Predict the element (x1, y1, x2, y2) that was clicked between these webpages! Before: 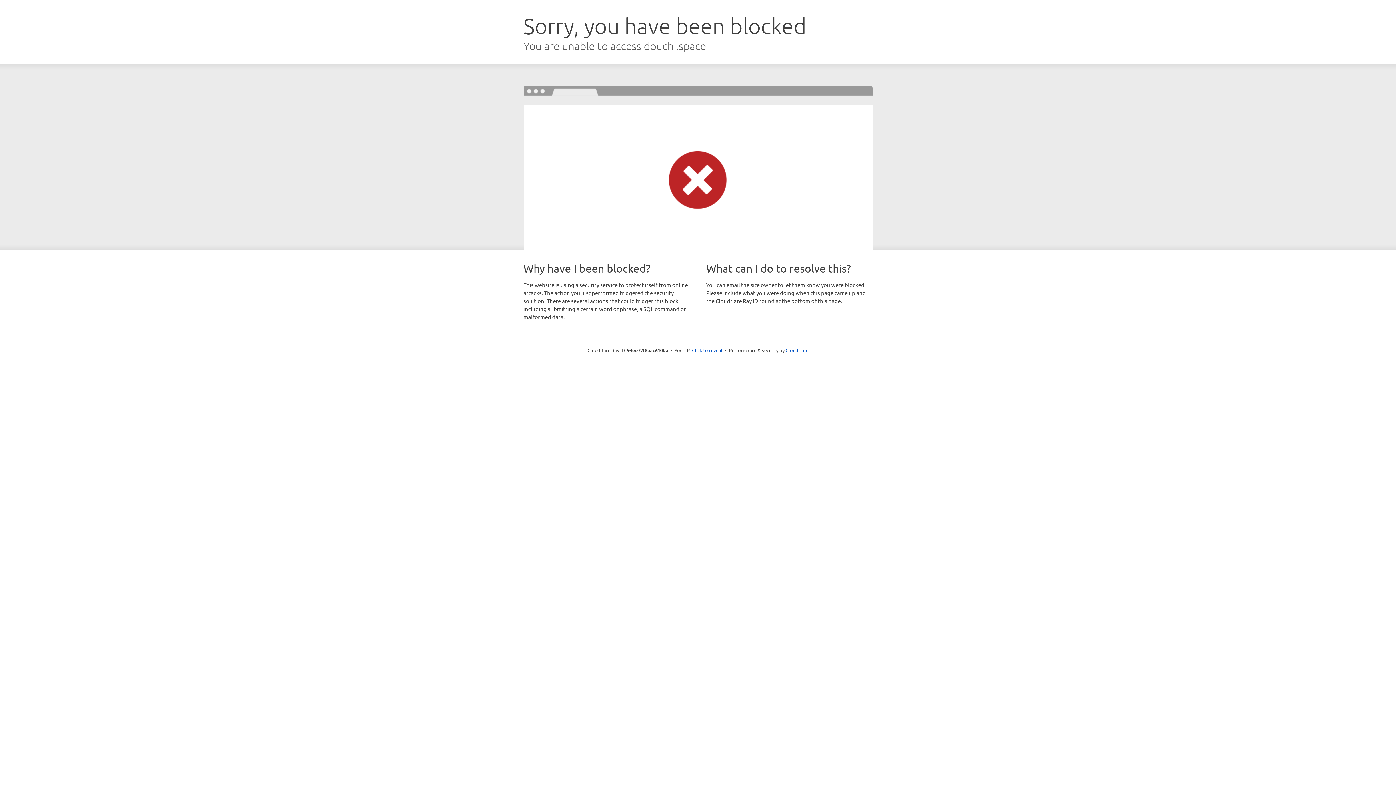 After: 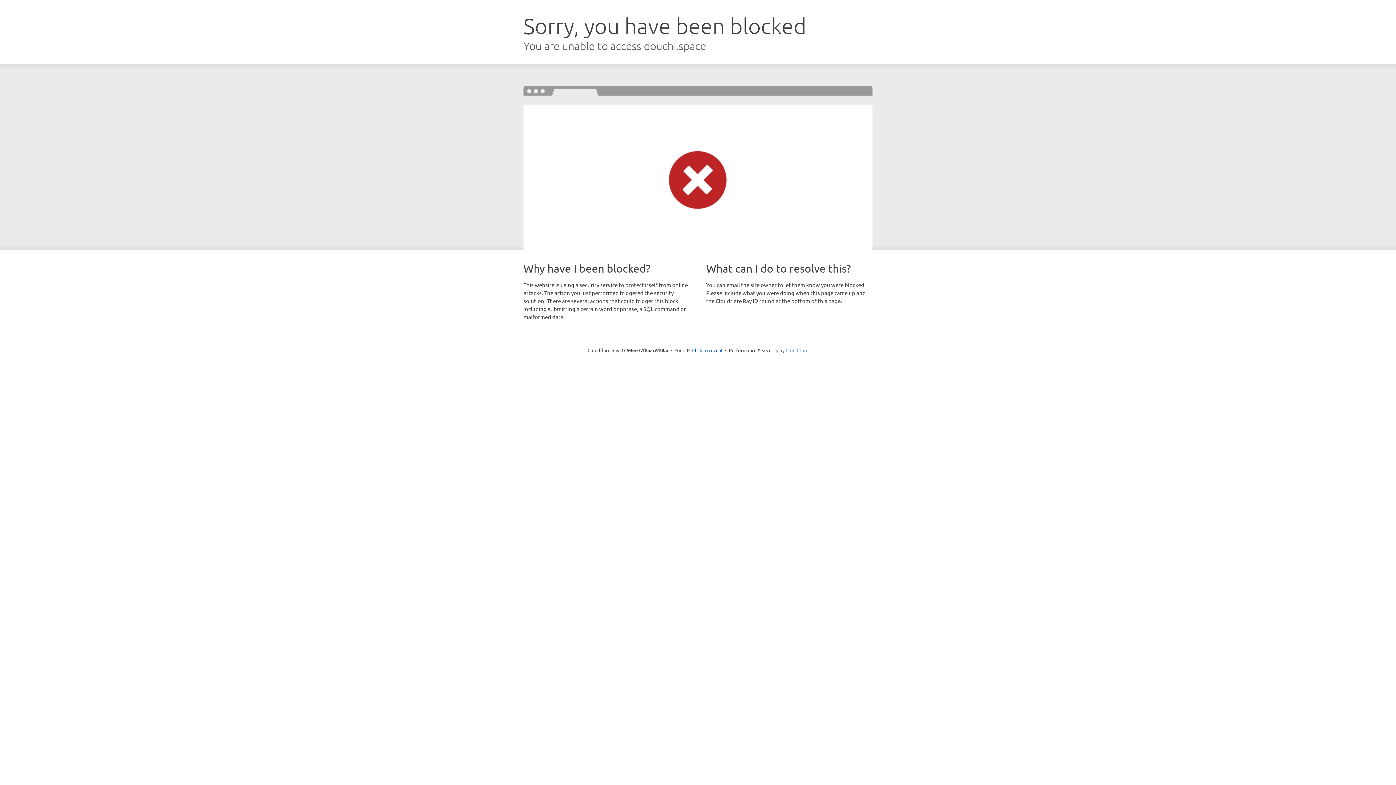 Action: label: Cloudflare bbox: (785, 347, 808, 353)